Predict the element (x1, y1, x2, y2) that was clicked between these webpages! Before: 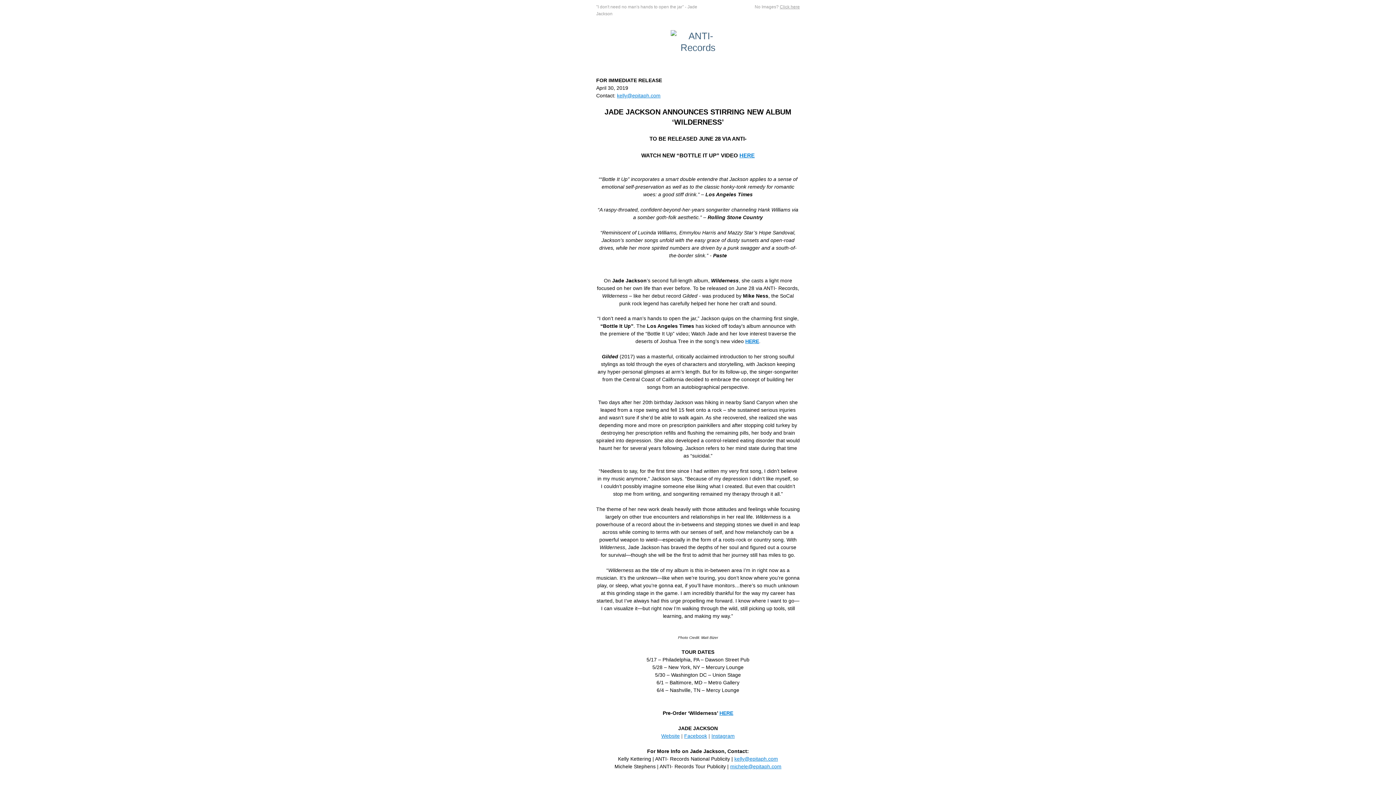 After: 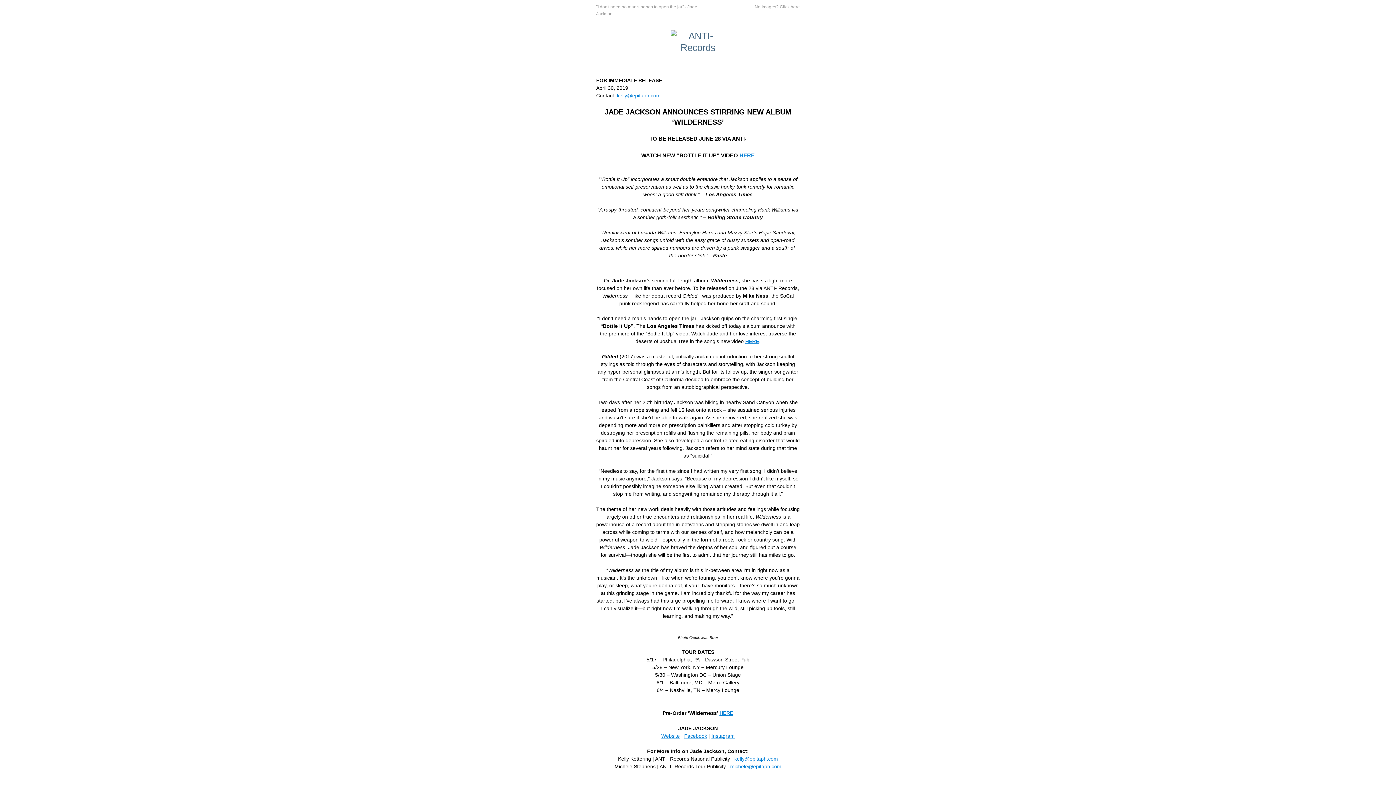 Action: bbox: (730, 764, 781, 769) label: michele@epitaph.com